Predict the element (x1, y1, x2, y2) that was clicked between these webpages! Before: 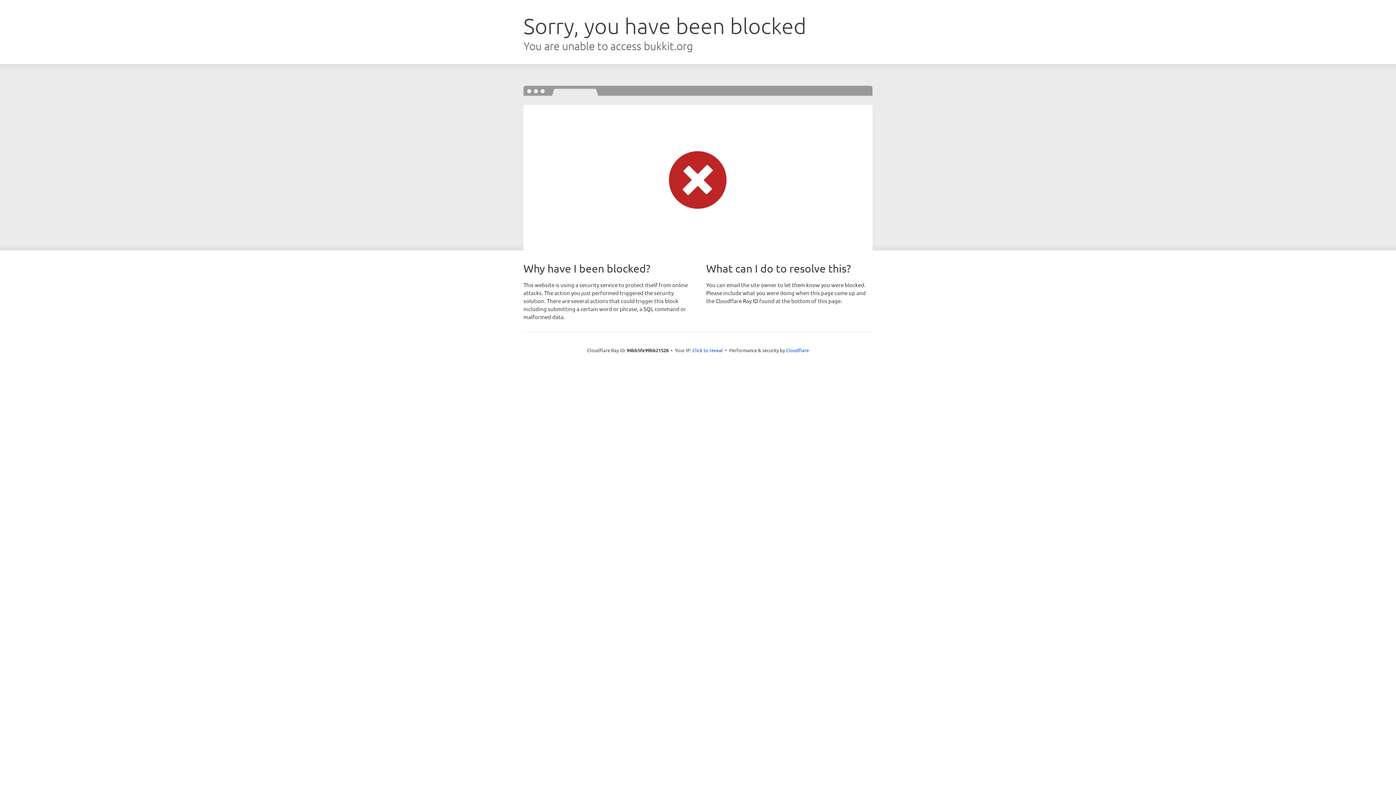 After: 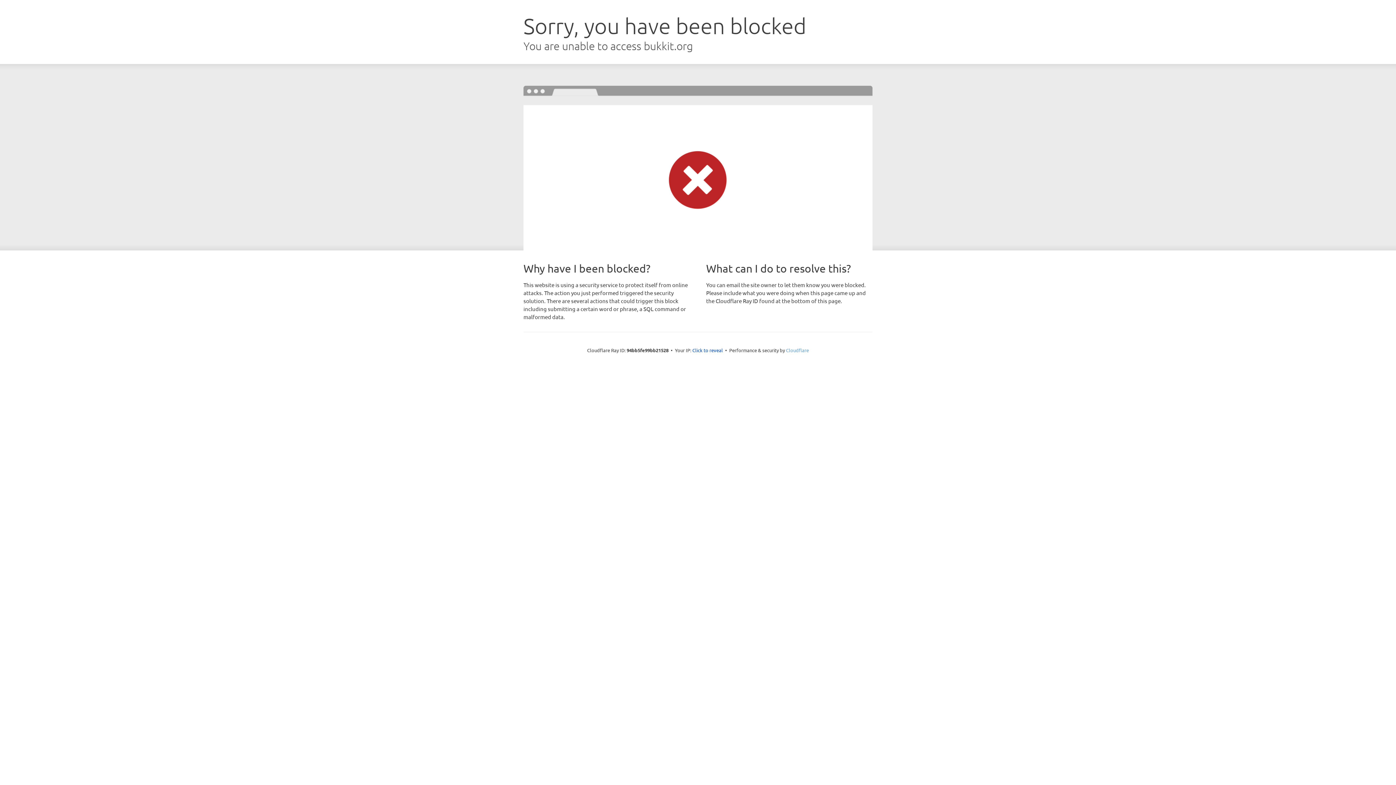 Action: label: Cloudflare bbox: (786, 347, 809, 353)